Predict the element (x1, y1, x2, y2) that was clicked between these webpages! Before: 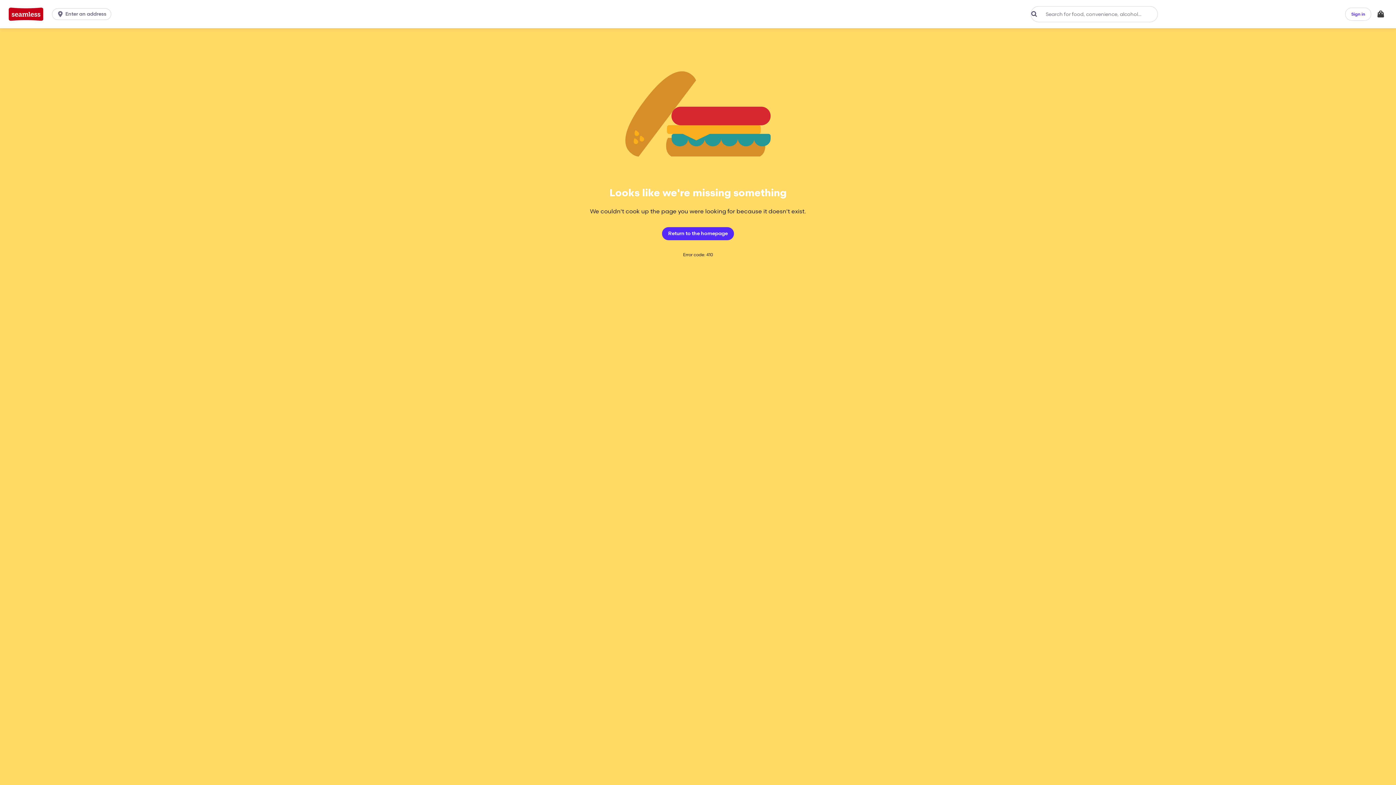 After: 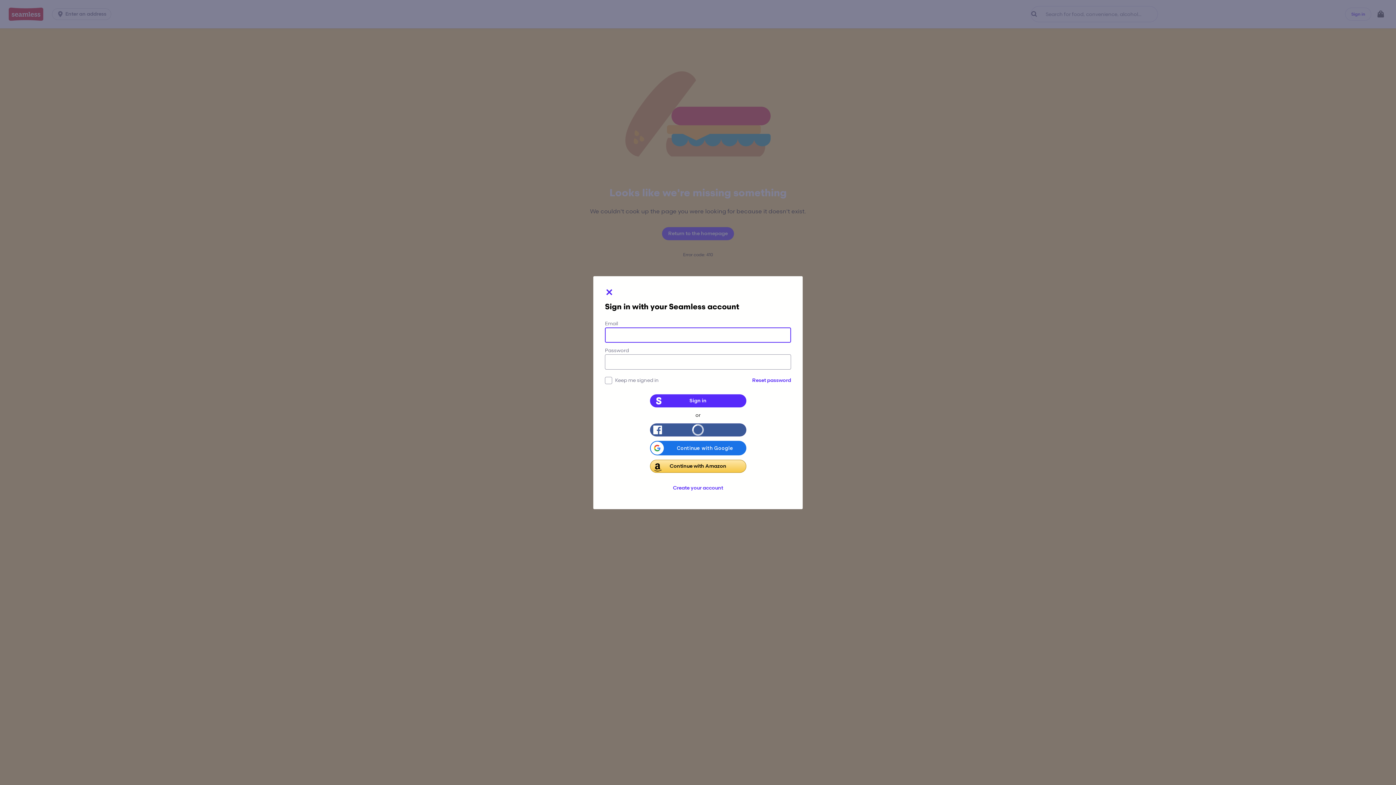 Action: label: Sign in bbox: (1345, 7, 1371, 20)